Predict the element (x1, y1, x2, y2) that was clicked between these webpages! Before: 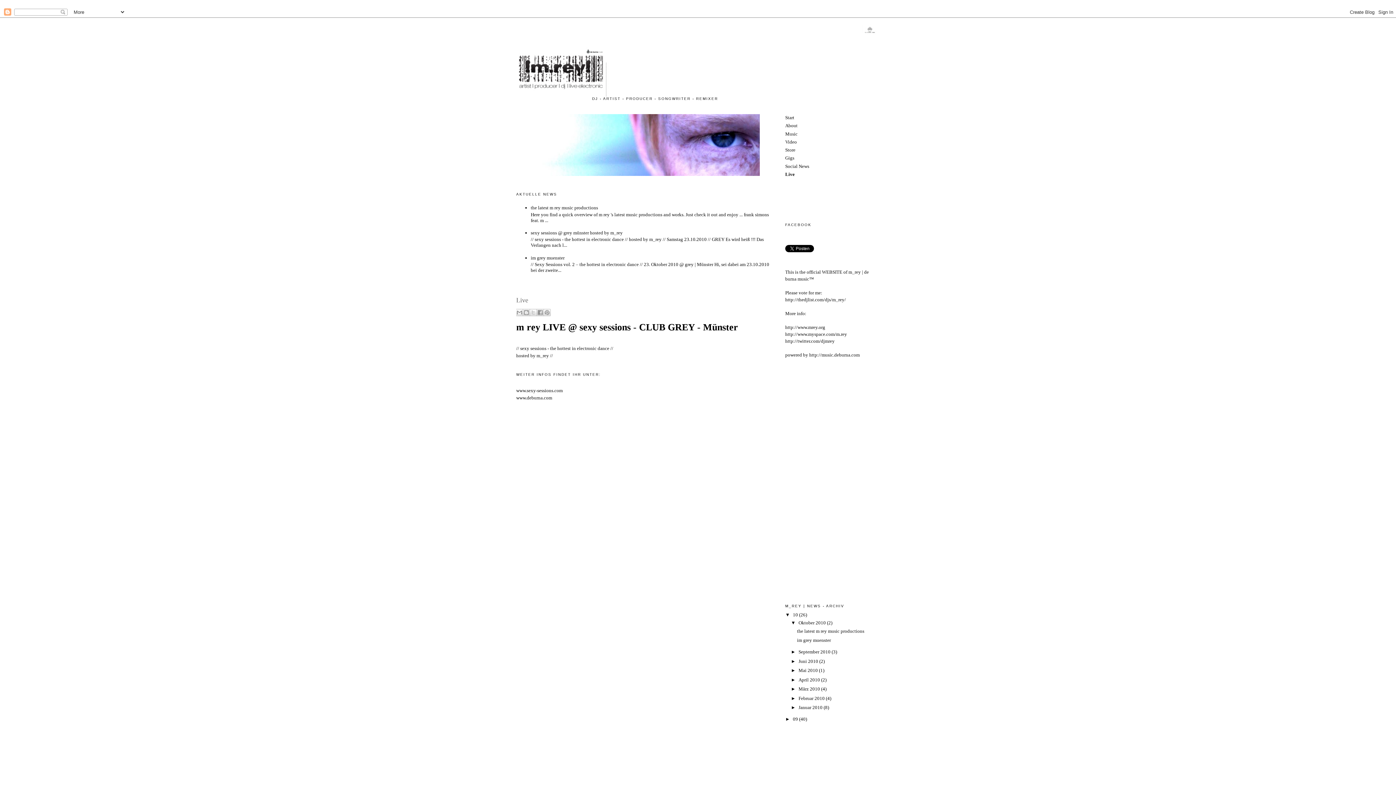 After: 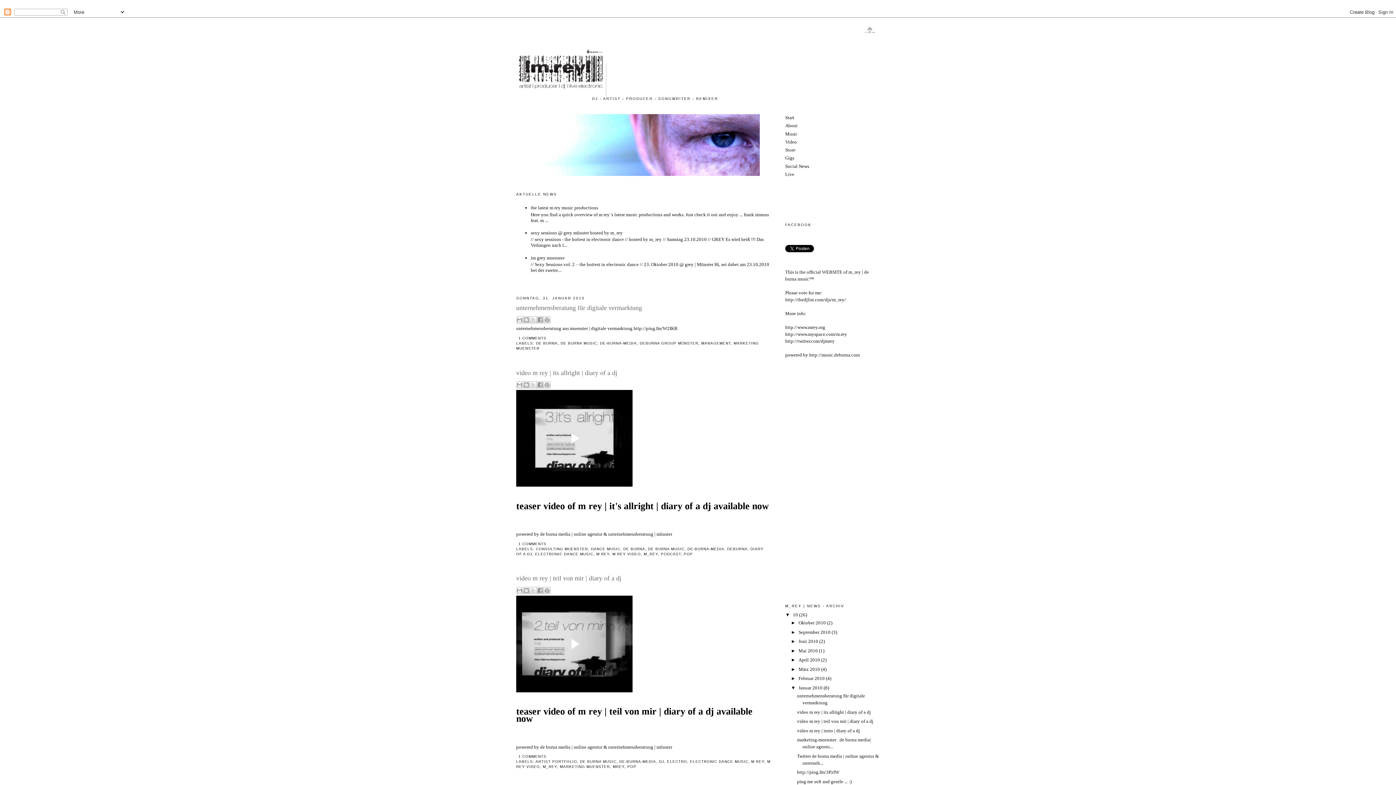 Action: label: Januar 2010  bbox: (798, 705, 823, 710)